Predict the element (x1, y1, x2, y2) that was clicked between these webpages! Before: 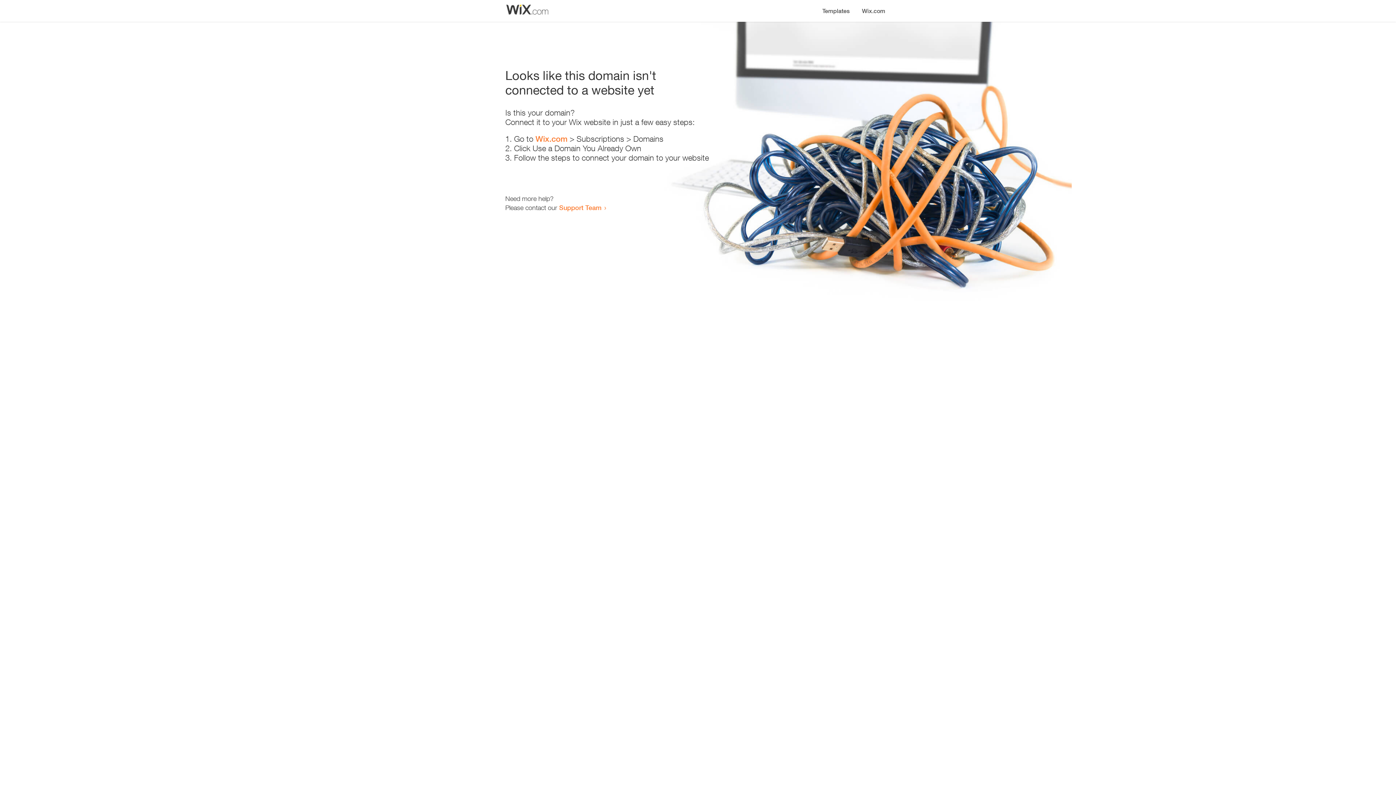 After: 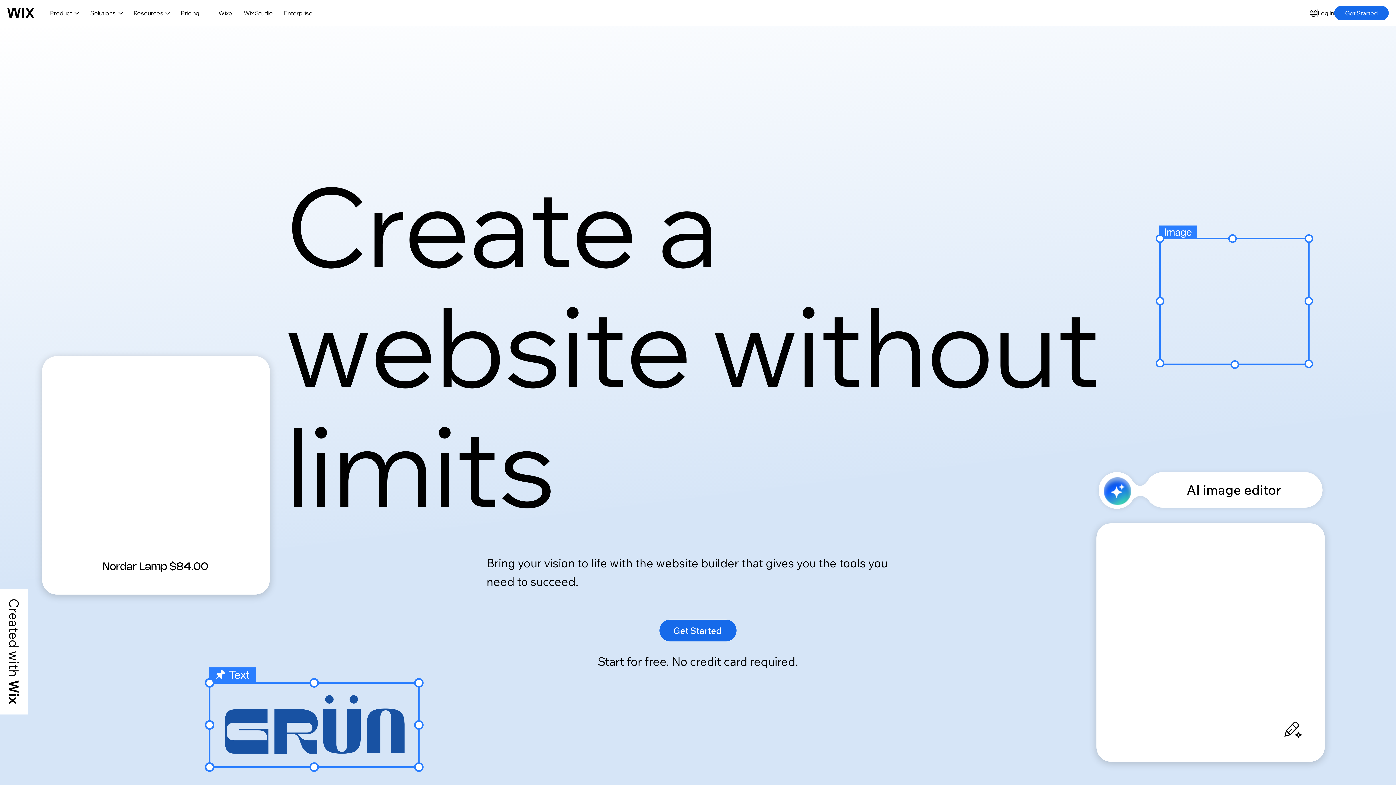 Action: bbox: (535, 134, 567, 143) label: Wix.com